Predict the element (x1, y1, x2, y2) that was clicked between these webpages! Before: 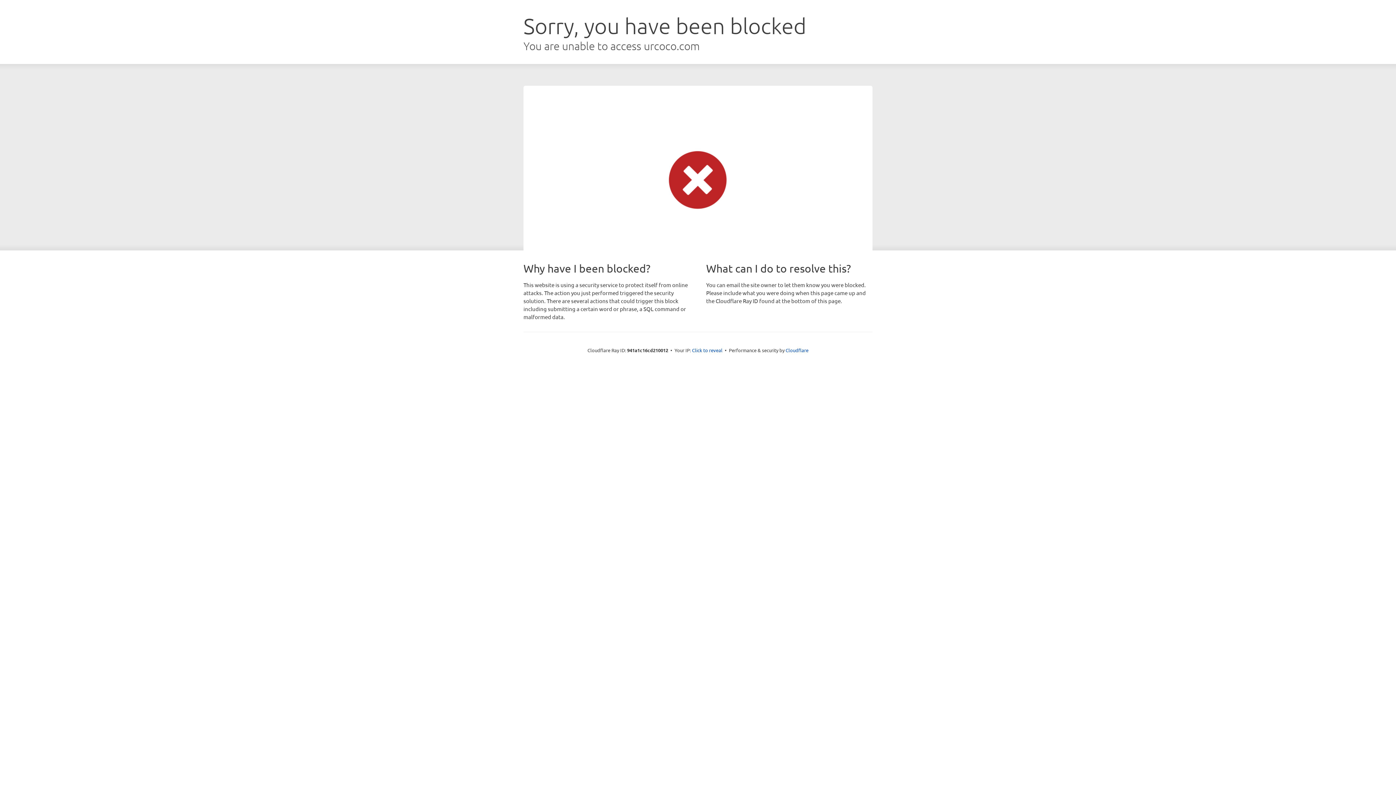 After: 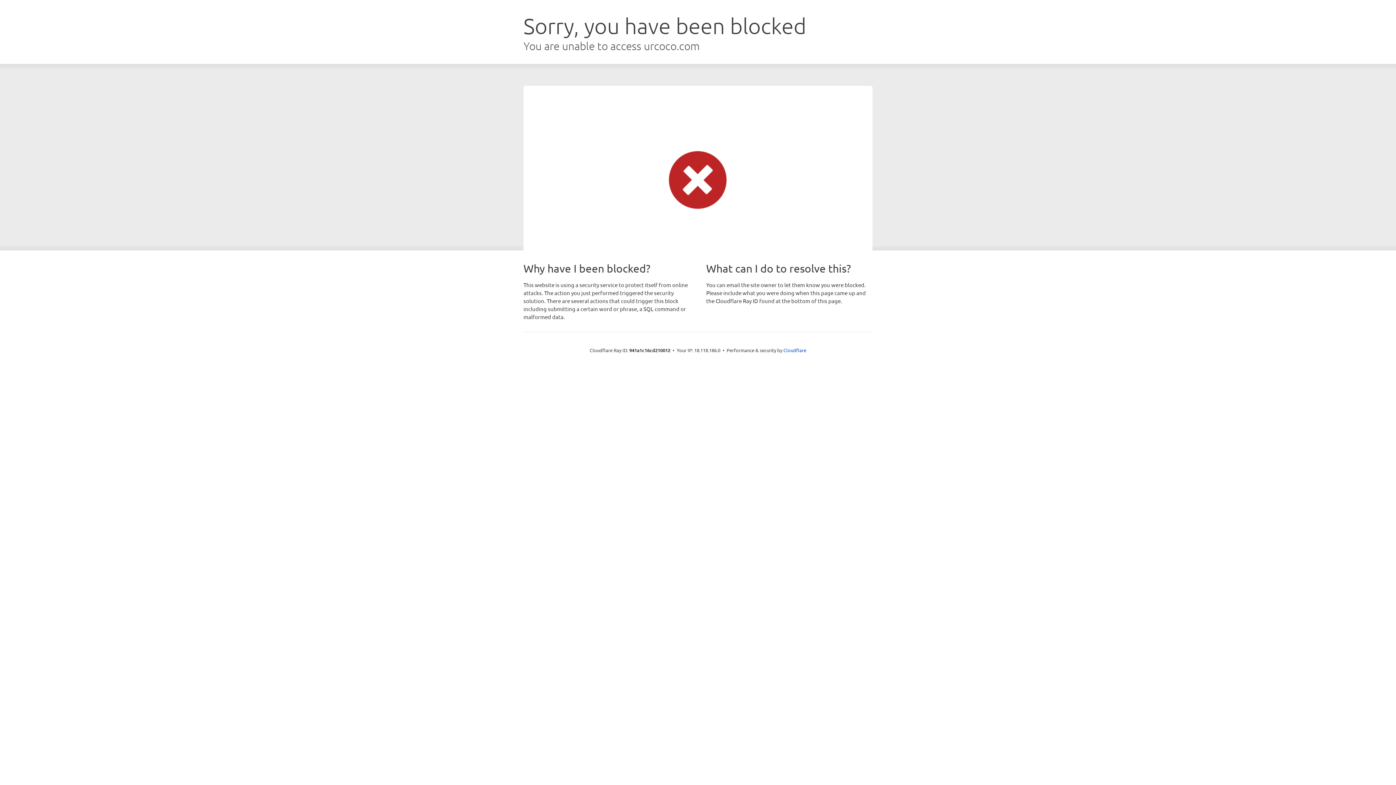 Action: bbox: (692, 346, 722, 353) label: Click to reveal